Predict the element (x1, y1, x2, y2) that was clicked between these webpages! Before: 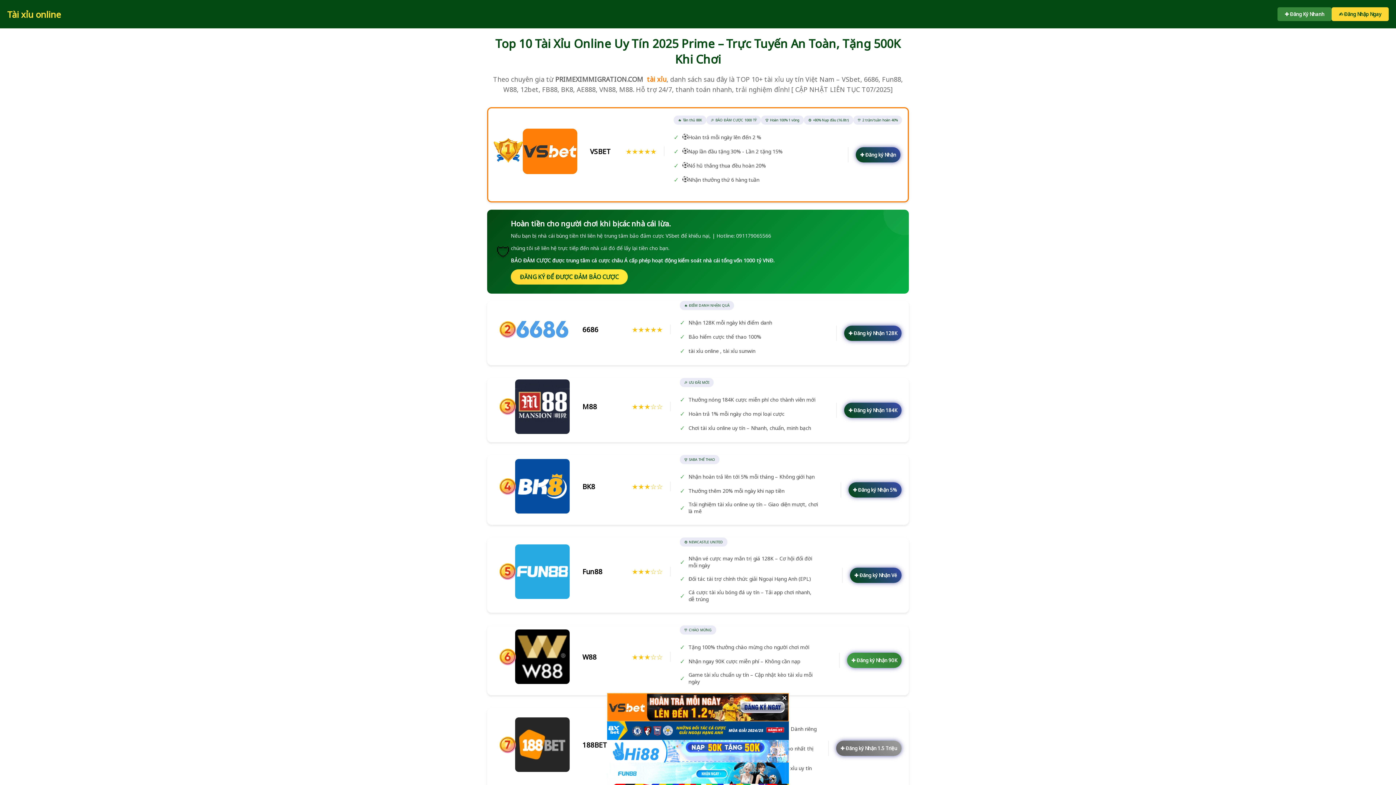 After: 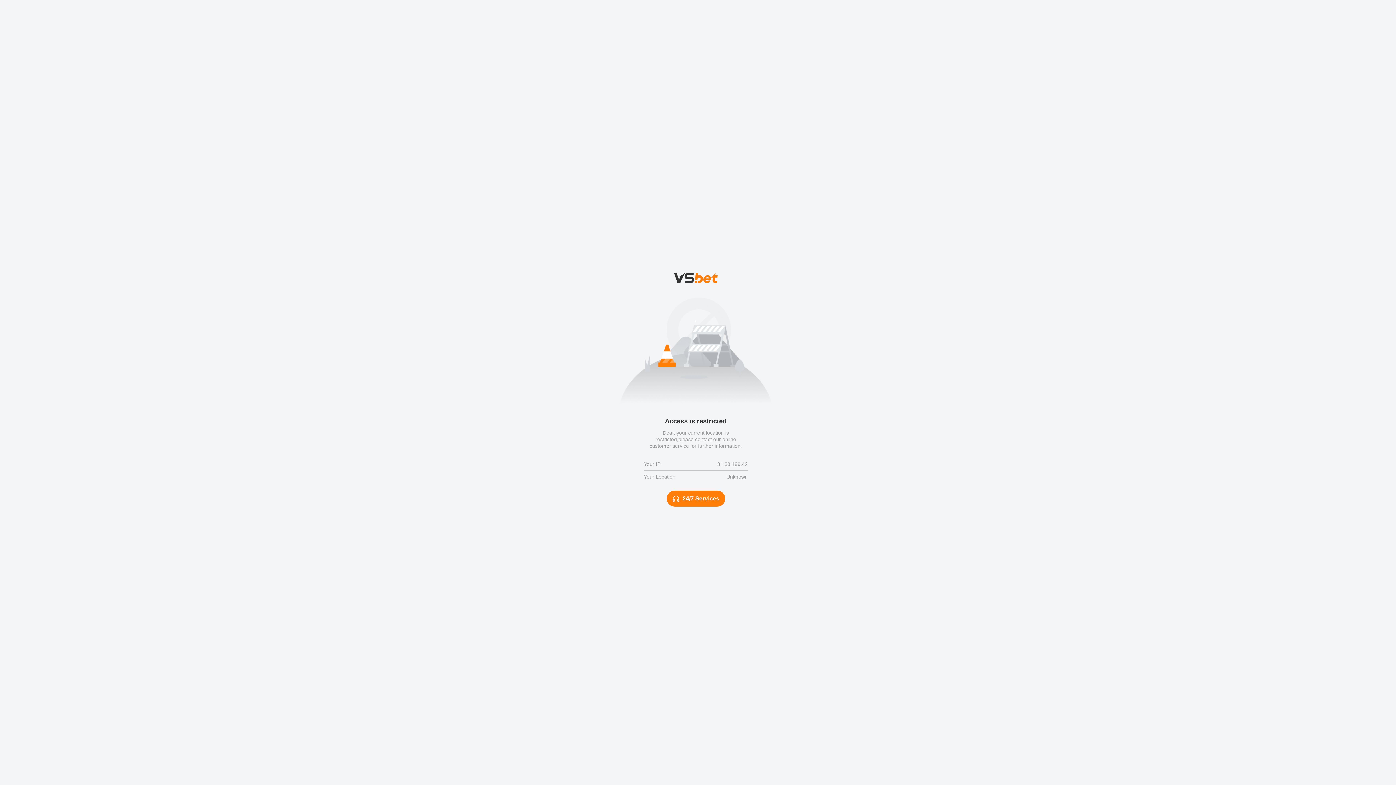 Action: bbox: (510, 269, 628, 284) label: ĐĂNG KÝ ĐỂ ĐƯỢC ĐẢM BẢO CƯỢC